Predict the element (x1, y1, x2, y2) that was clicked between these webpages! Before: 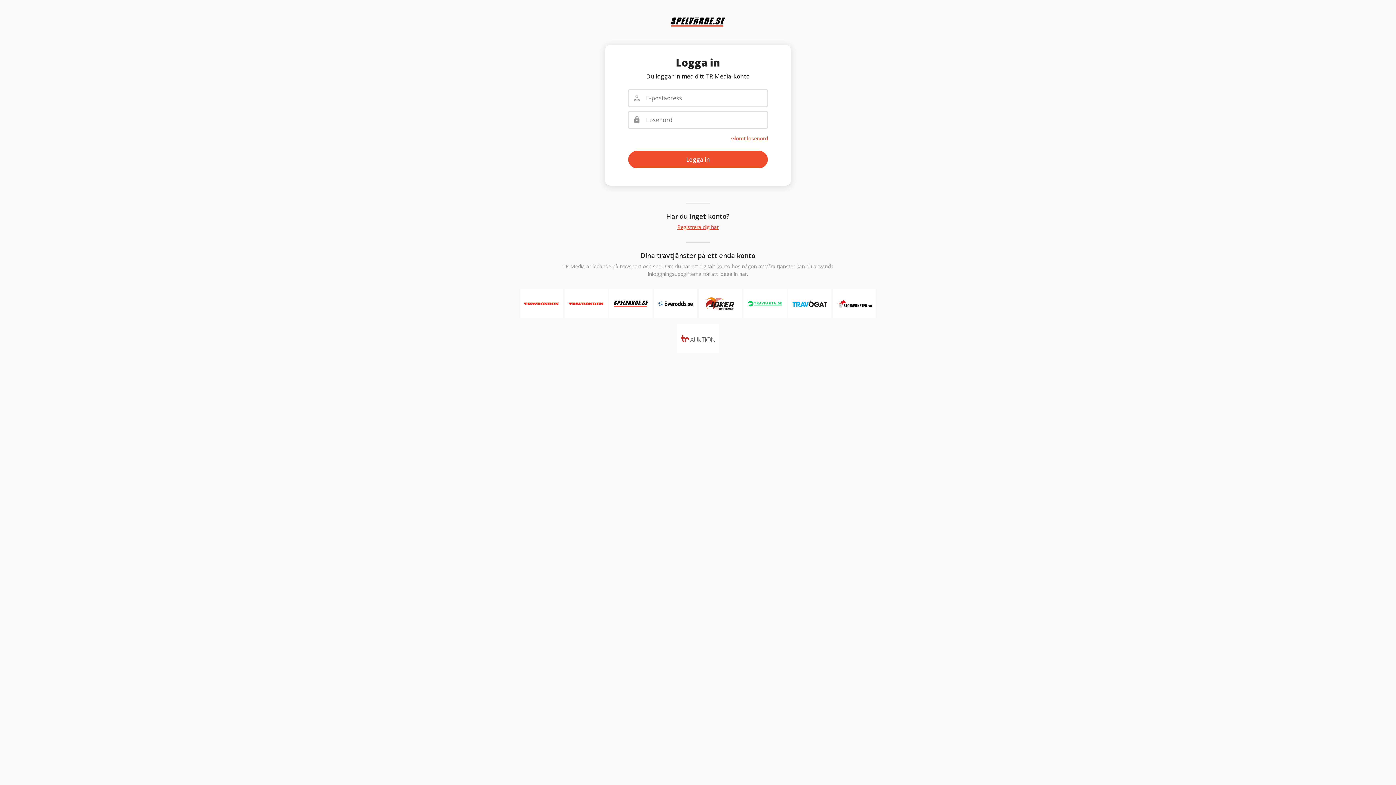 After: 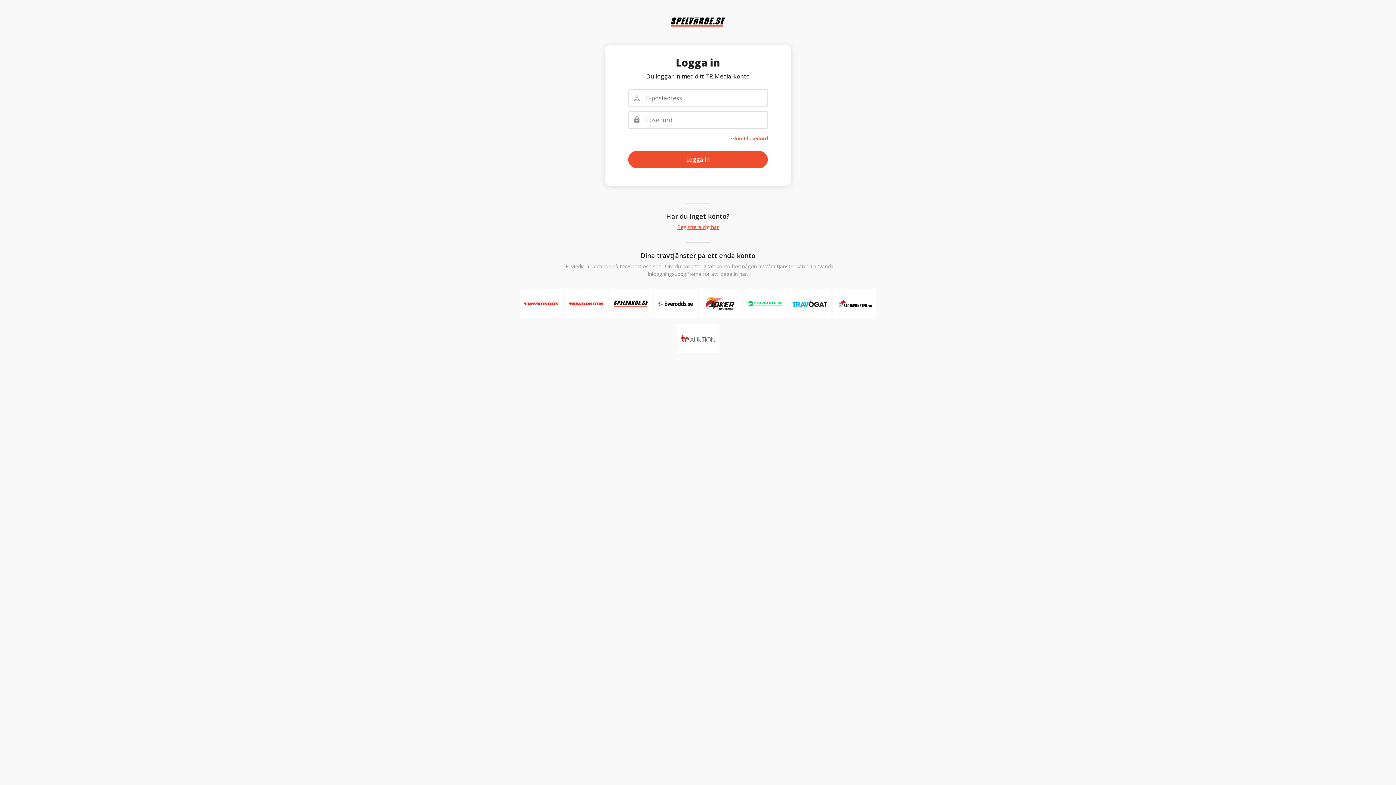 Action: bbox: (837, 300, 871, 307)